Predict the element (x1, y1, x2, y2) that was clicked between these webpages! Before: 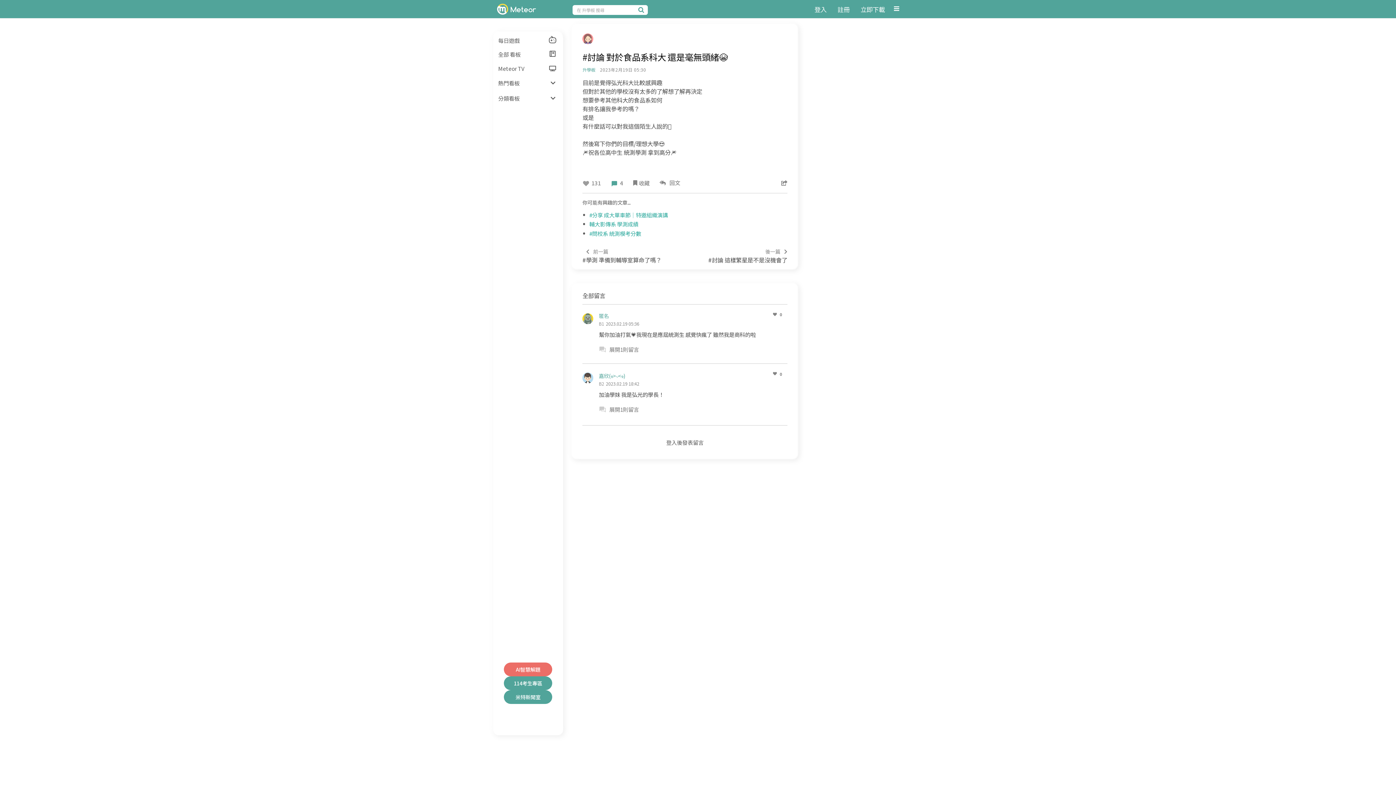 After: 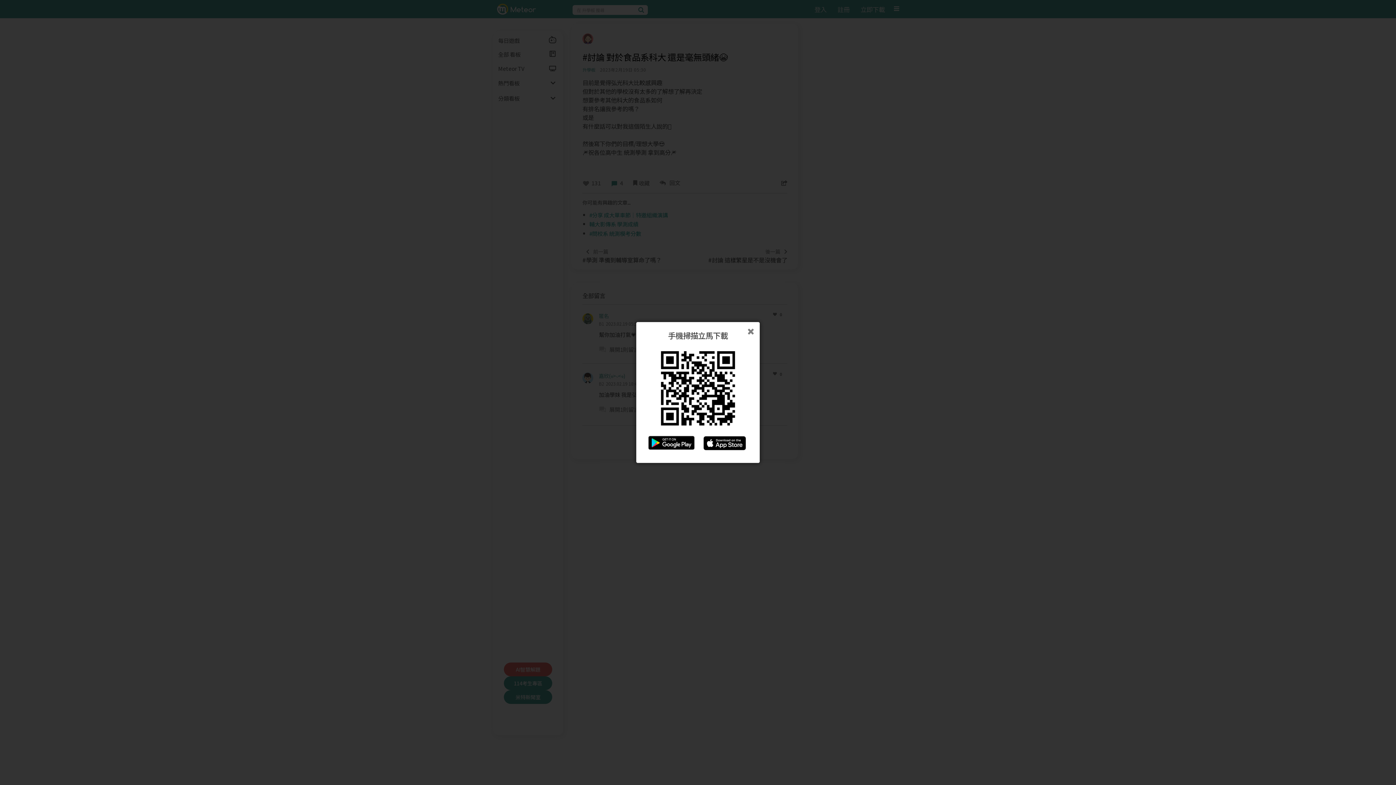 Action: label: 立即下載 bbox: (855, 0, 890, 18)